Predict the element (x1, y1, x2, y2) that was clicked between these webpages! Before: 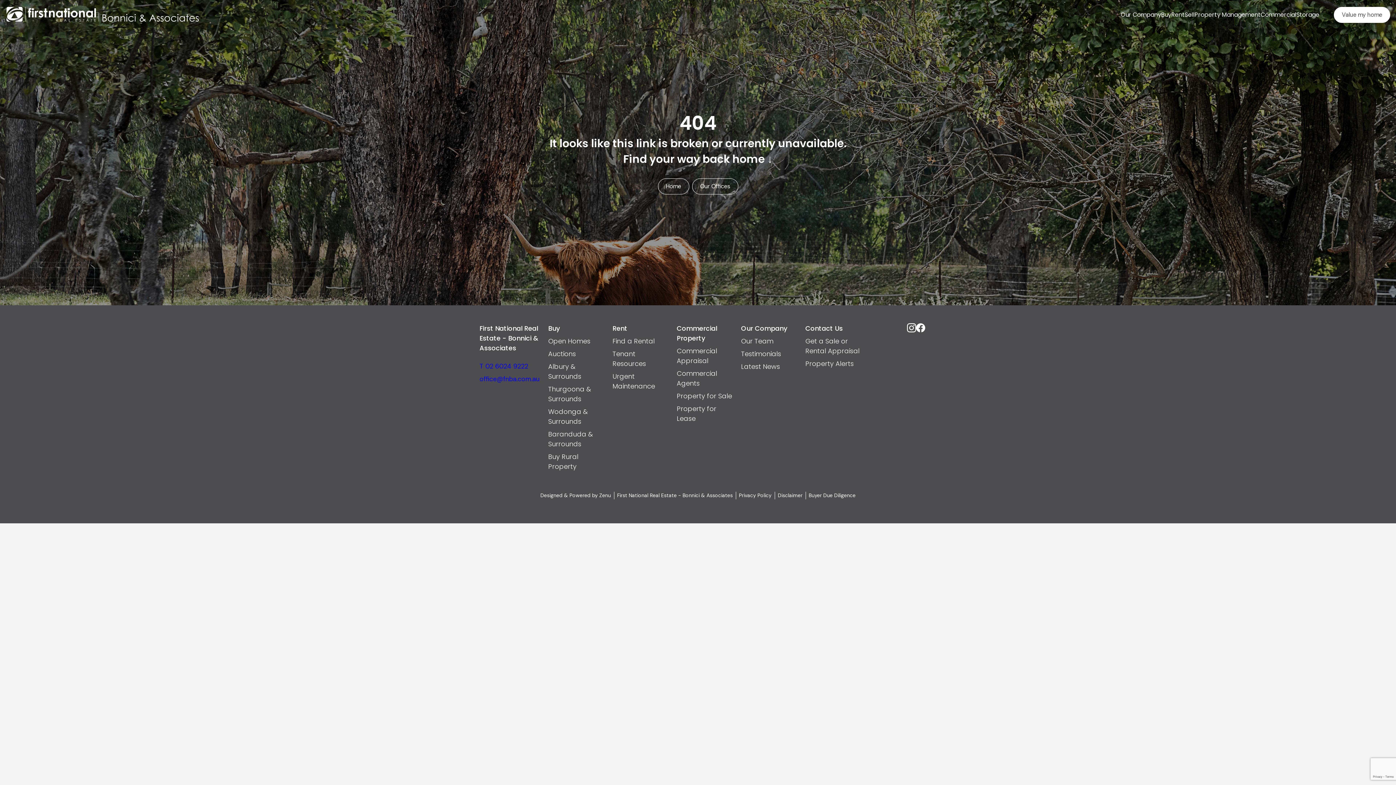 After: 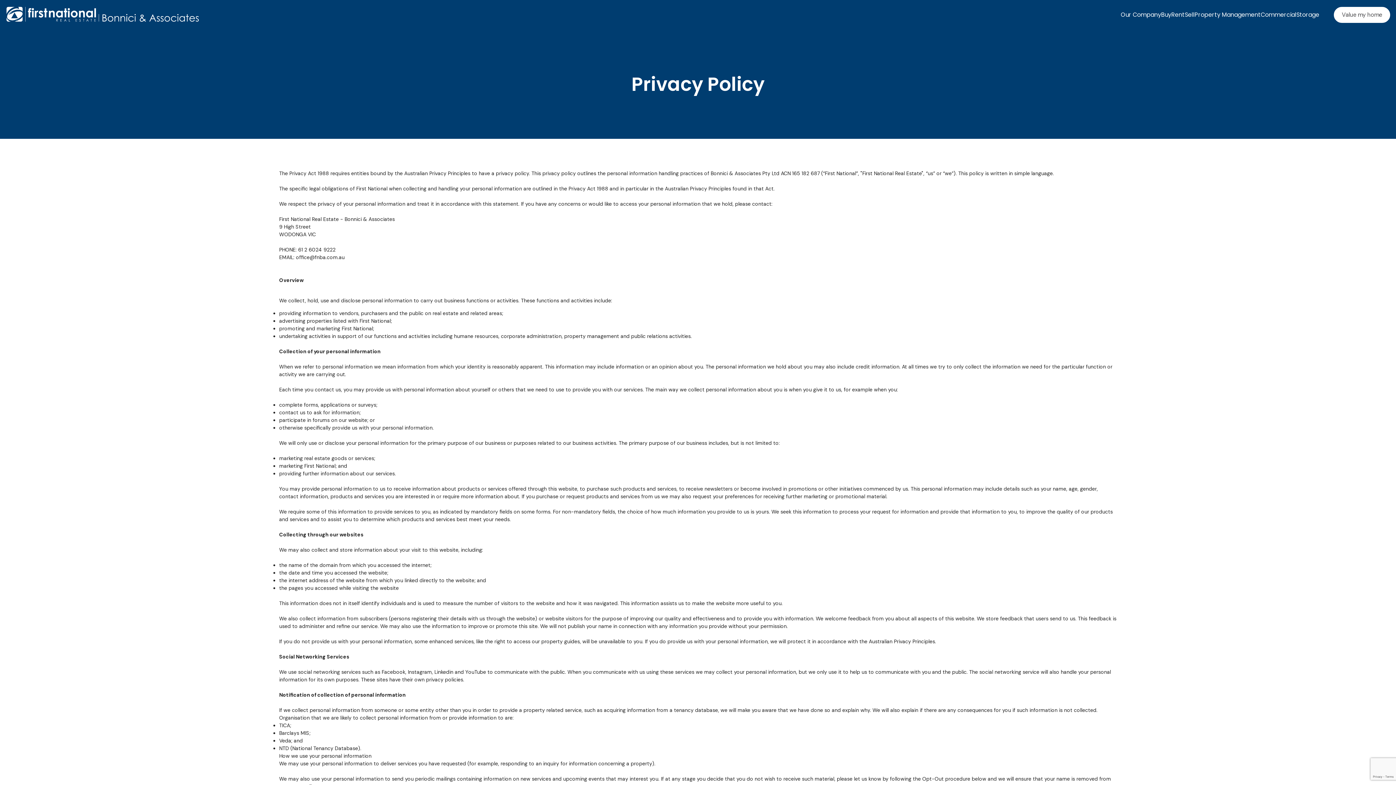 Action: bbox: (739, 492, 775, 499) label: Privacy Policy